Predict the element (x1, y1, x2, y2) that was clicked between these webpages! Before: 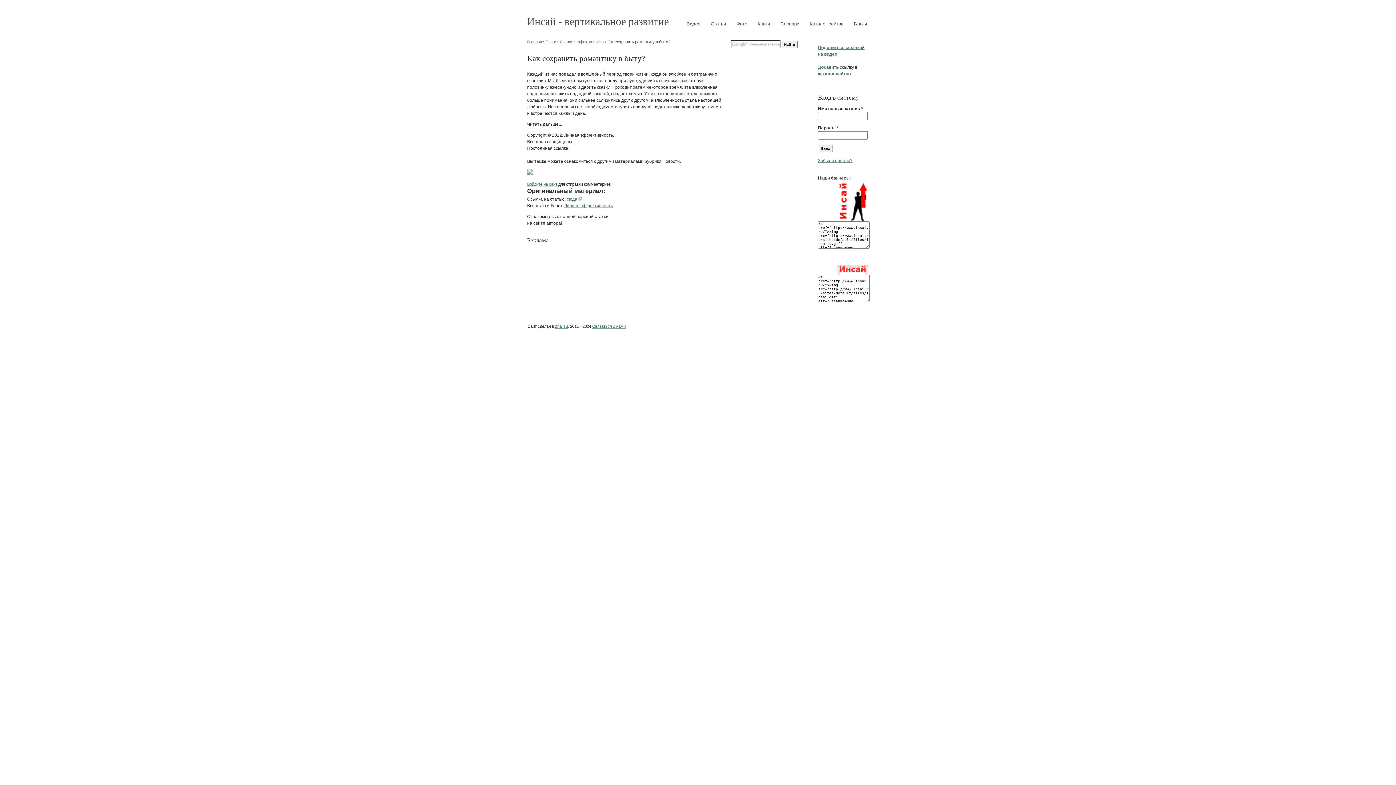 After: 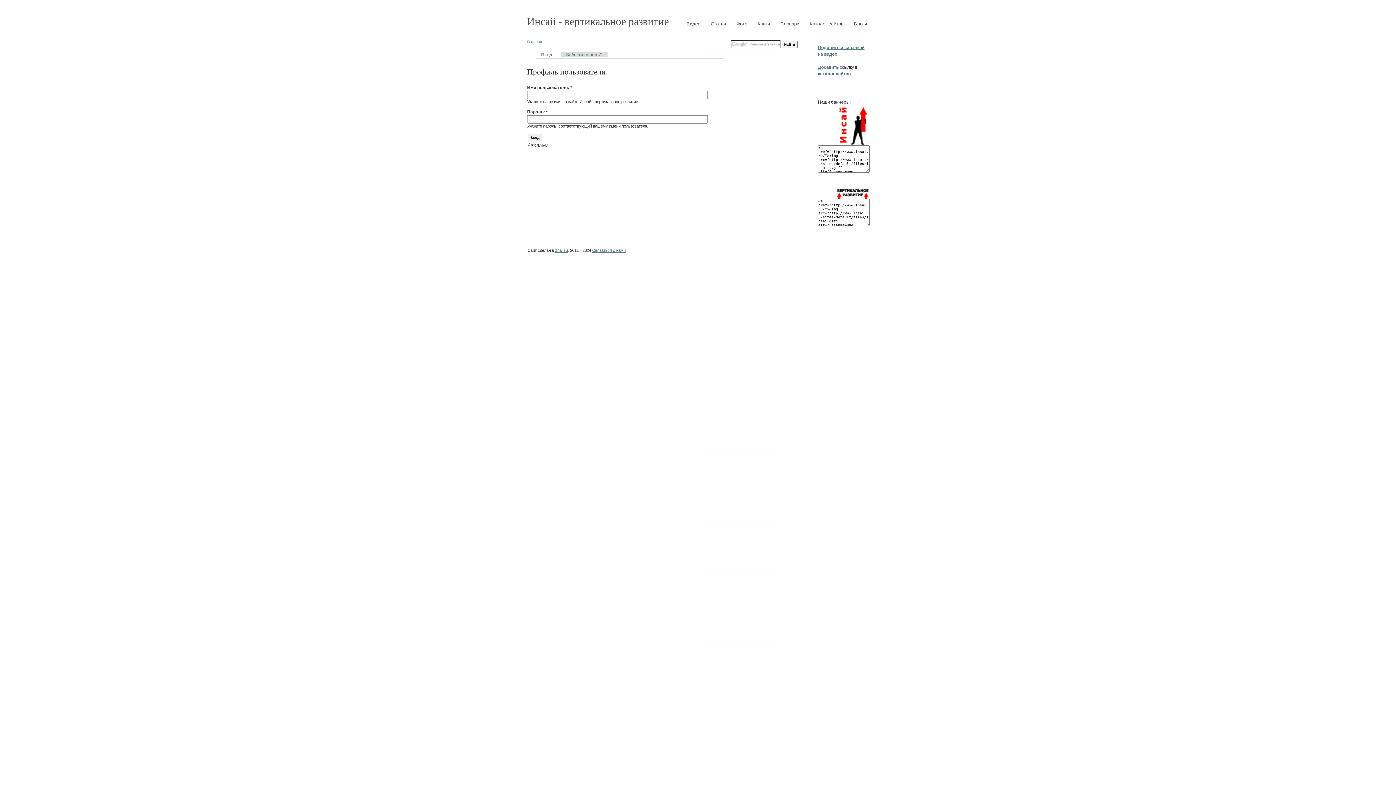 Action: bbox: (527, 182, 557, 186) label: Войдите на сайт